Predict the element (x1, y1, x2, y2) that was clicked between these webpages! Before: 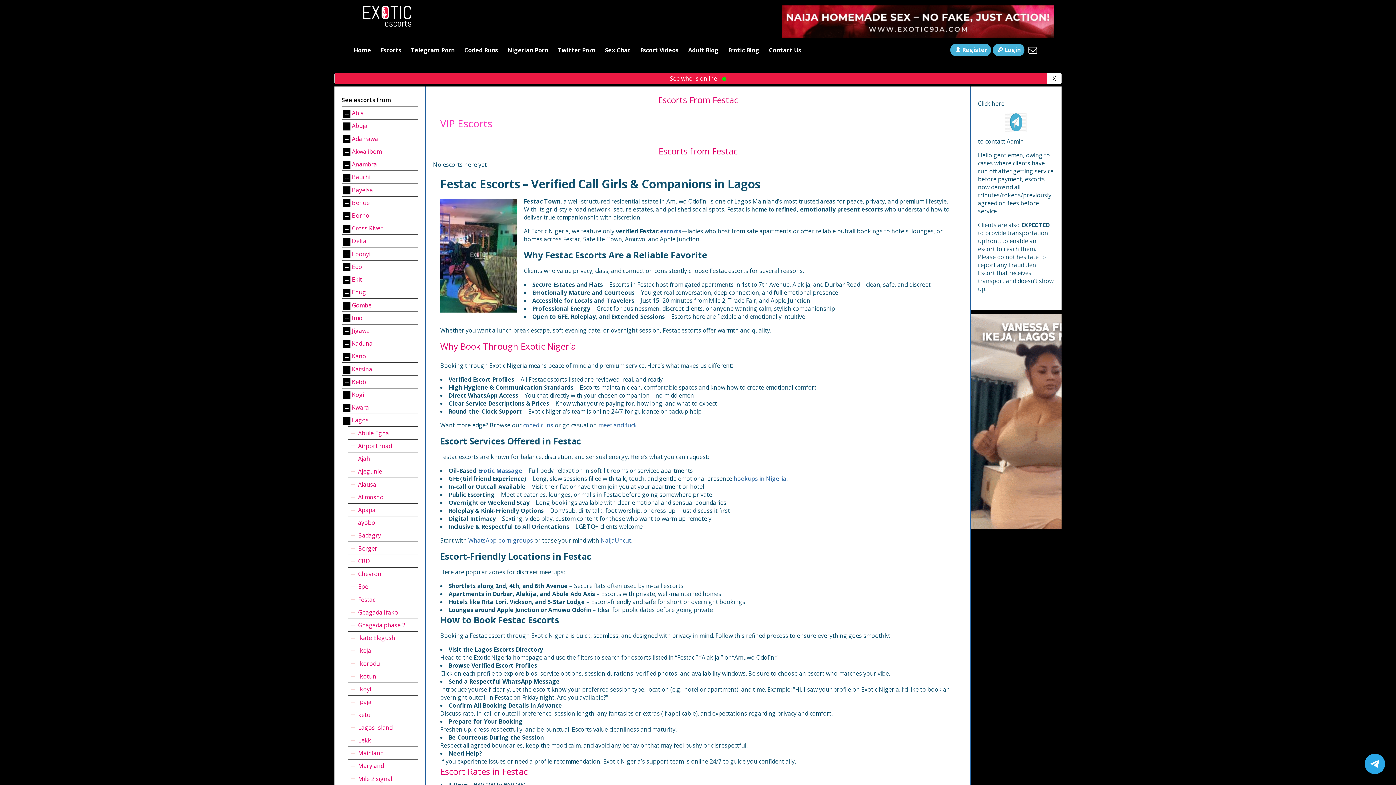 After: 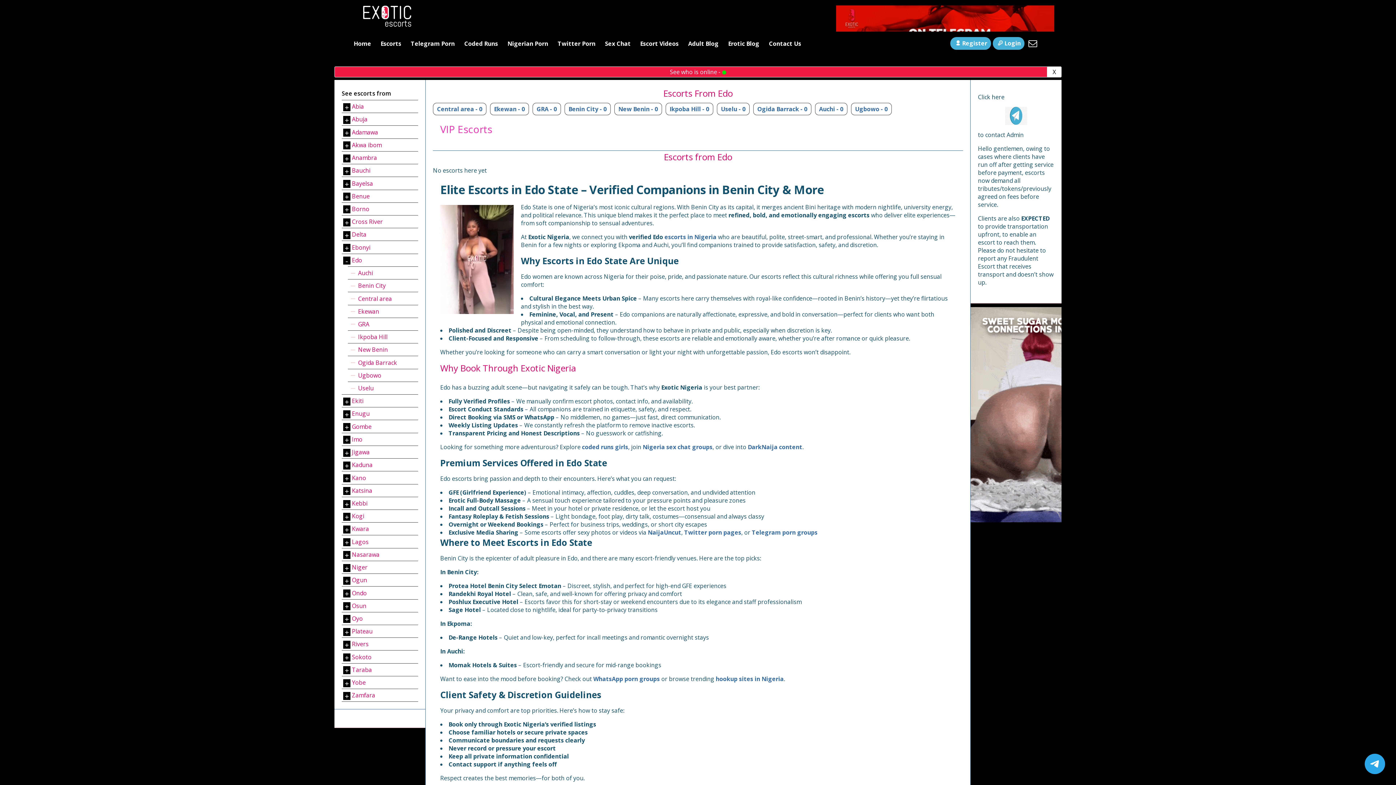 Action: label: Edo bbox: (352, 261, 362, 273)